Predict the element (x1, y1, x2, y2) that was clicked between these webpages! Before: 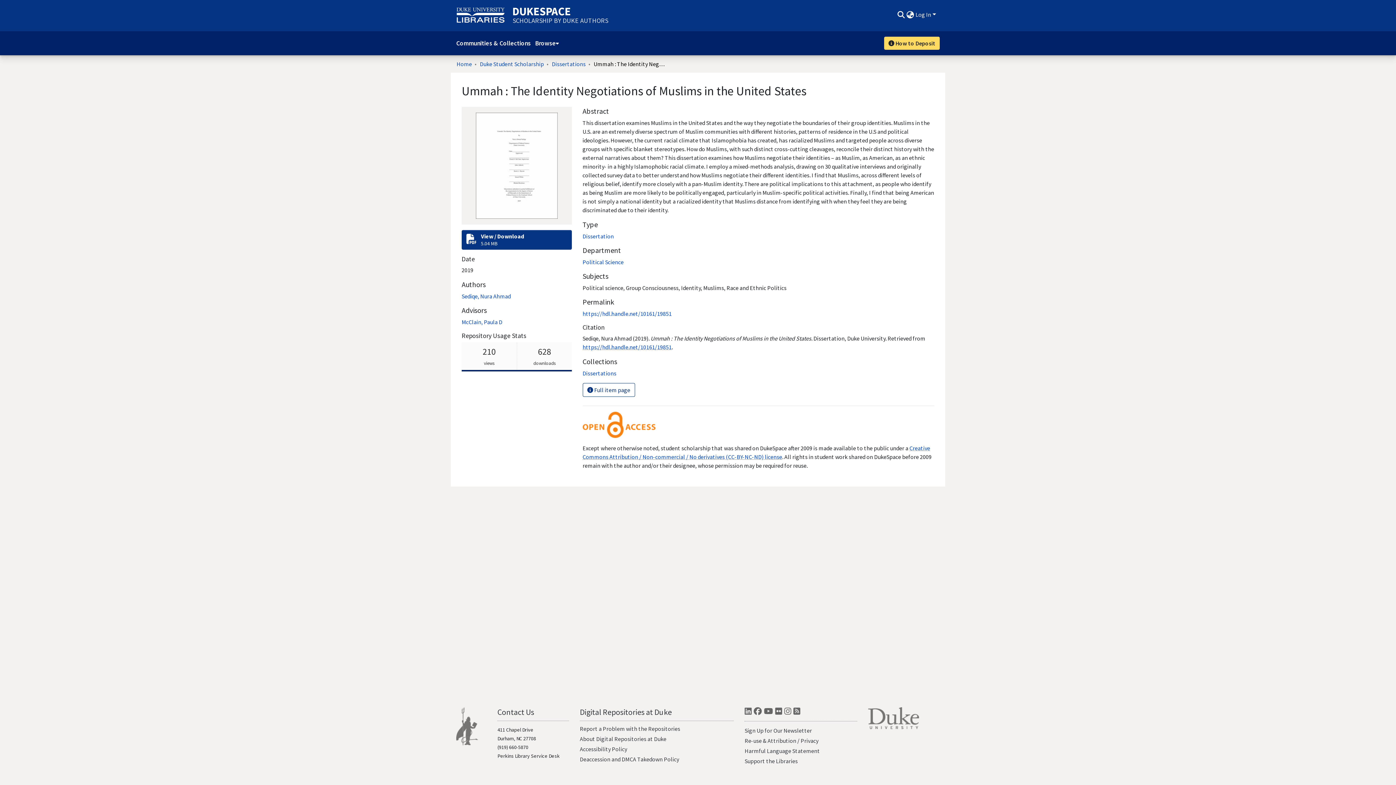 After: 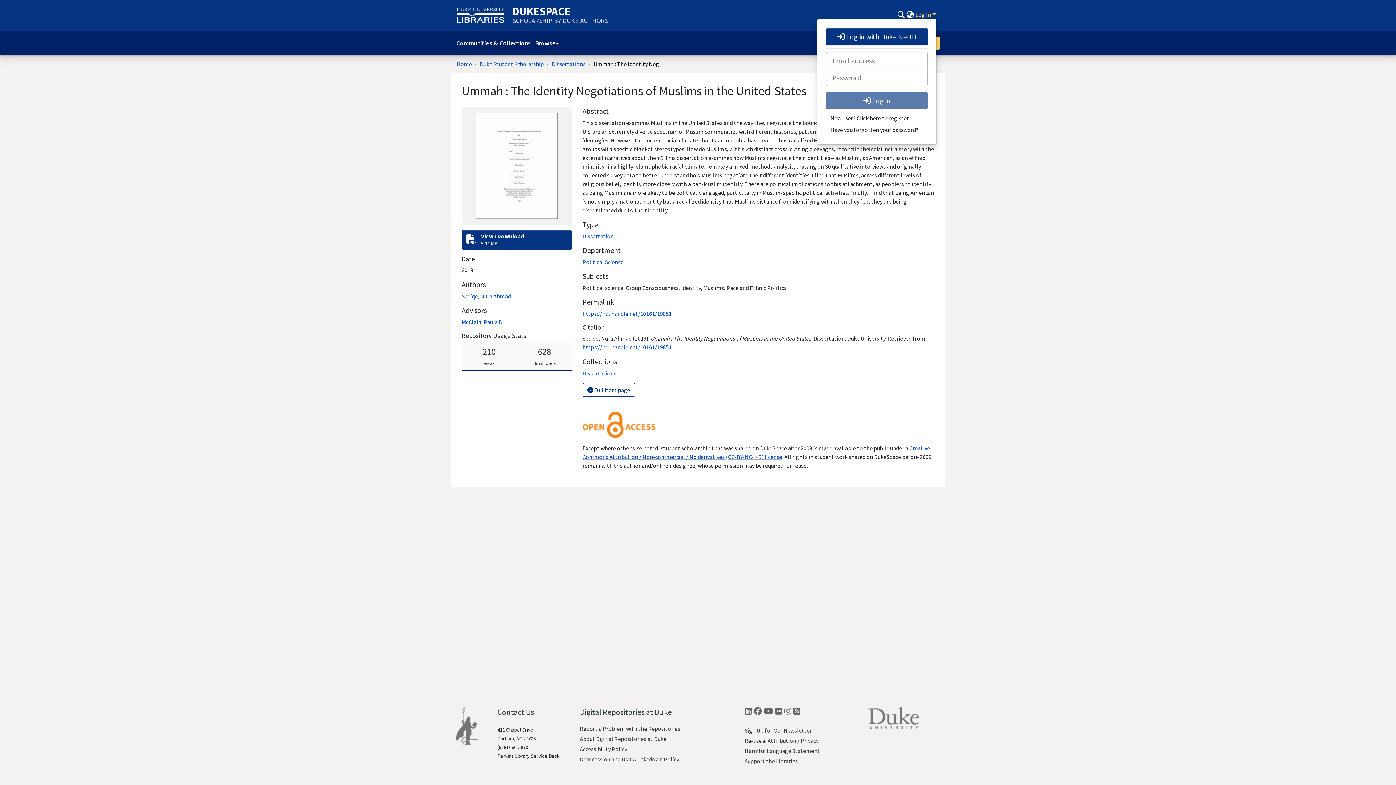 Action: label: Log In bbox: (915, 10, 937, 18)